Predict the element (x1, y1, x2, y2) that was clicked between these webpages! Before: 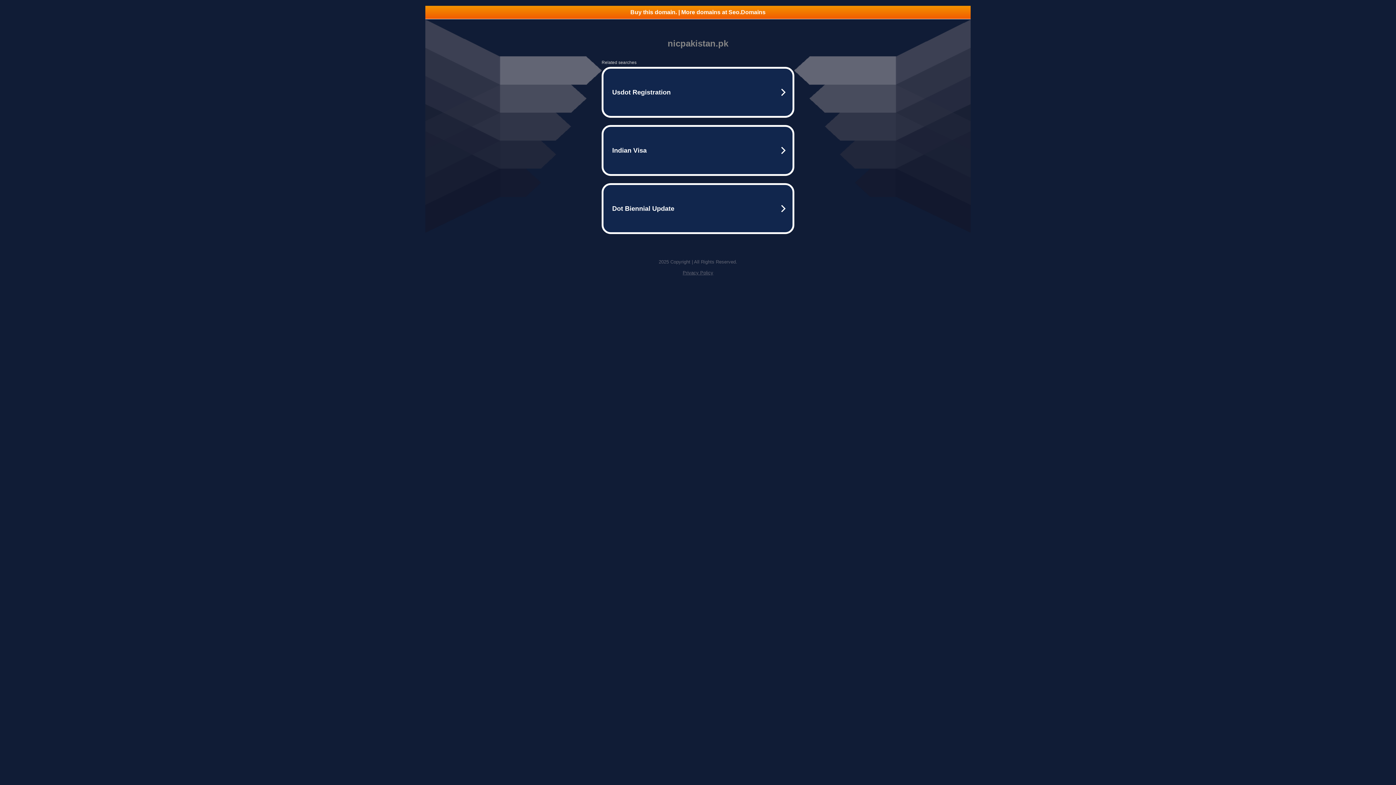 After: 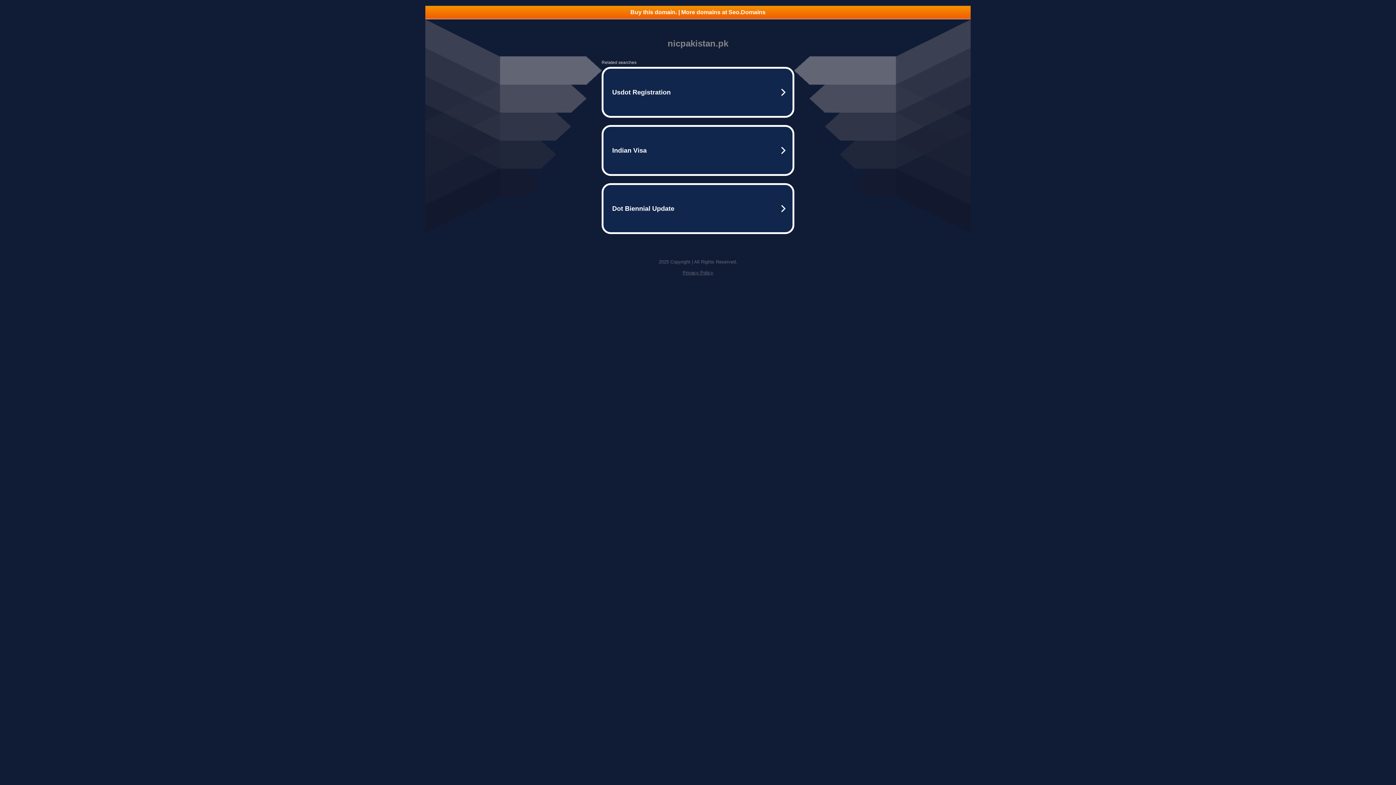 Action: label: Privacy Policy bbox: (682, 270, 713, 275)